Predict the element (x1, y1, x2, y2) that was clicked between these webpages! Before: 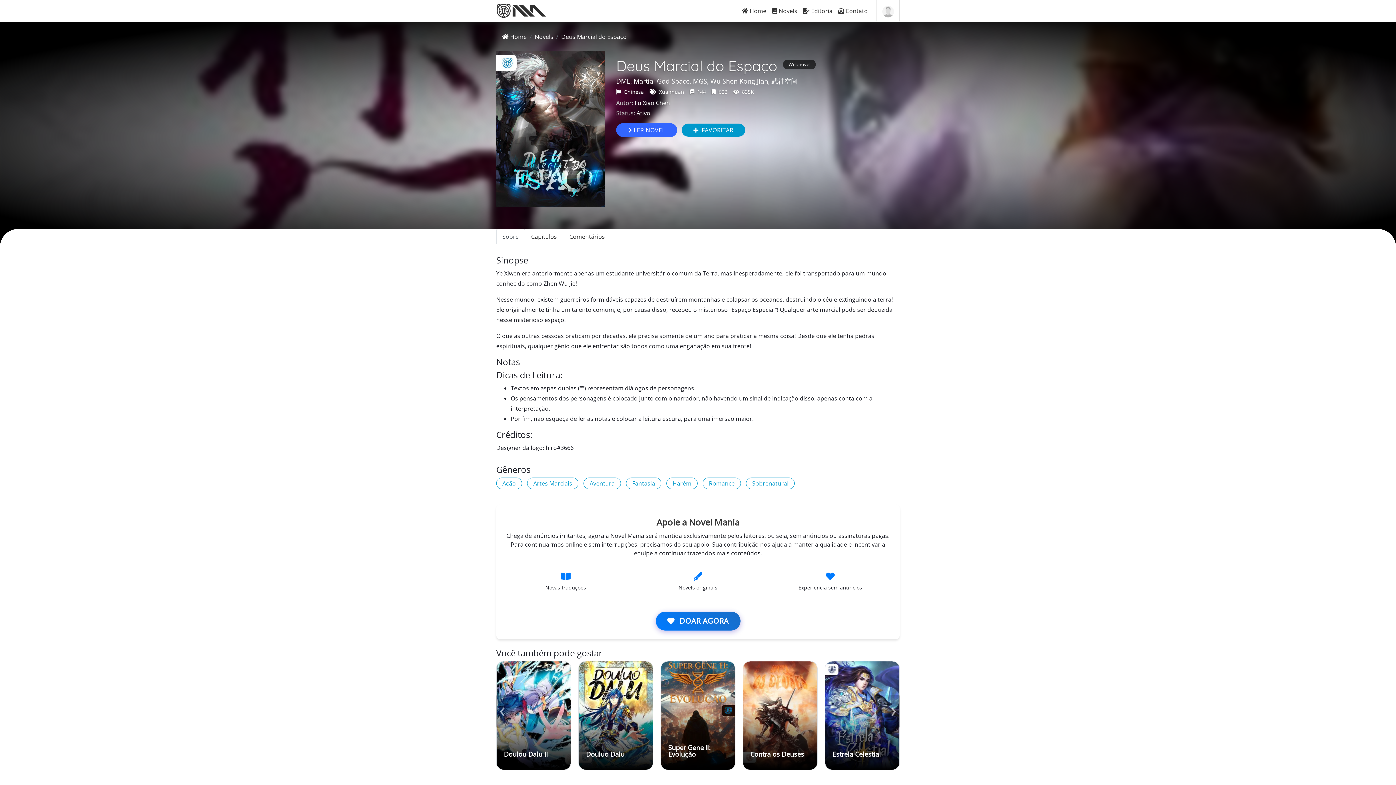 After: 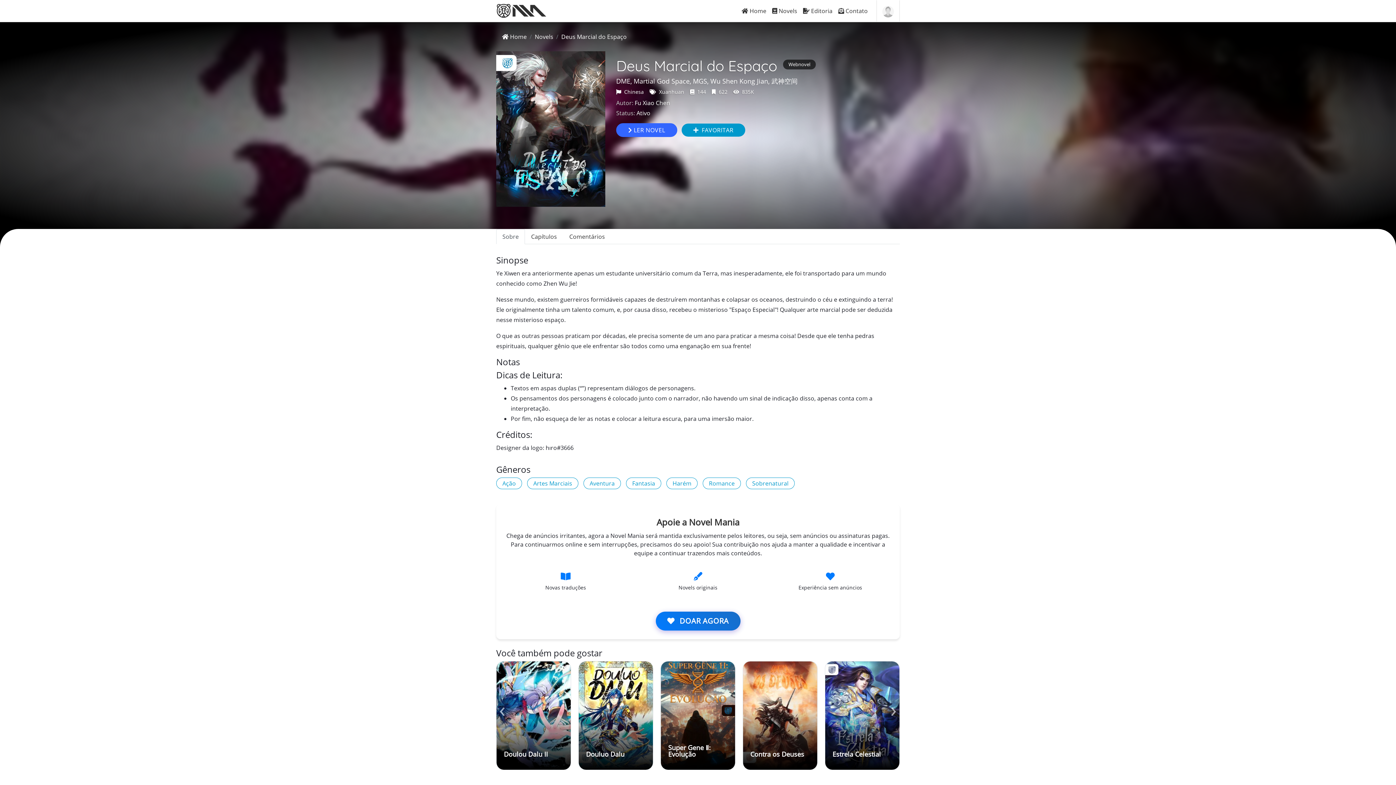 Action: bbox: (649, 88, 684, 95) label:  Xuanhuan